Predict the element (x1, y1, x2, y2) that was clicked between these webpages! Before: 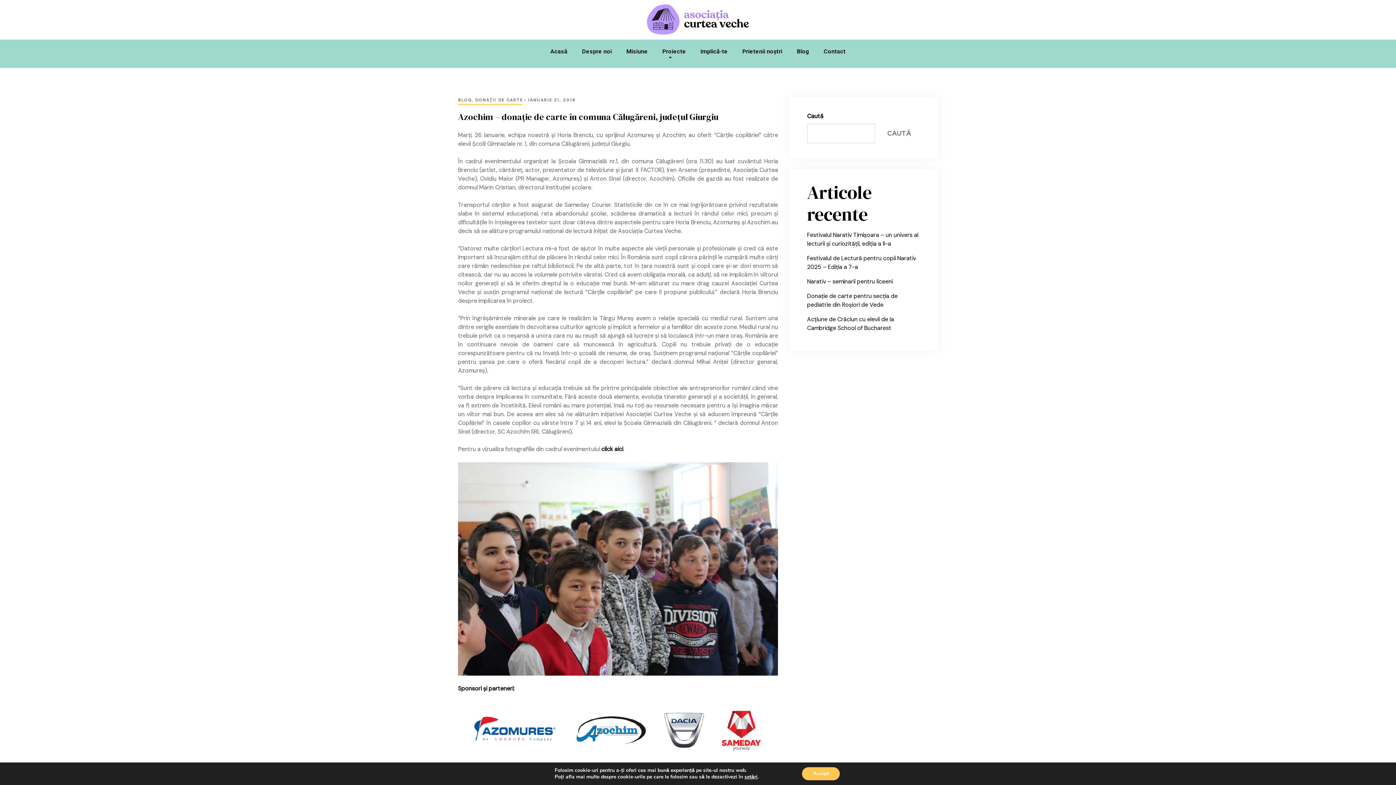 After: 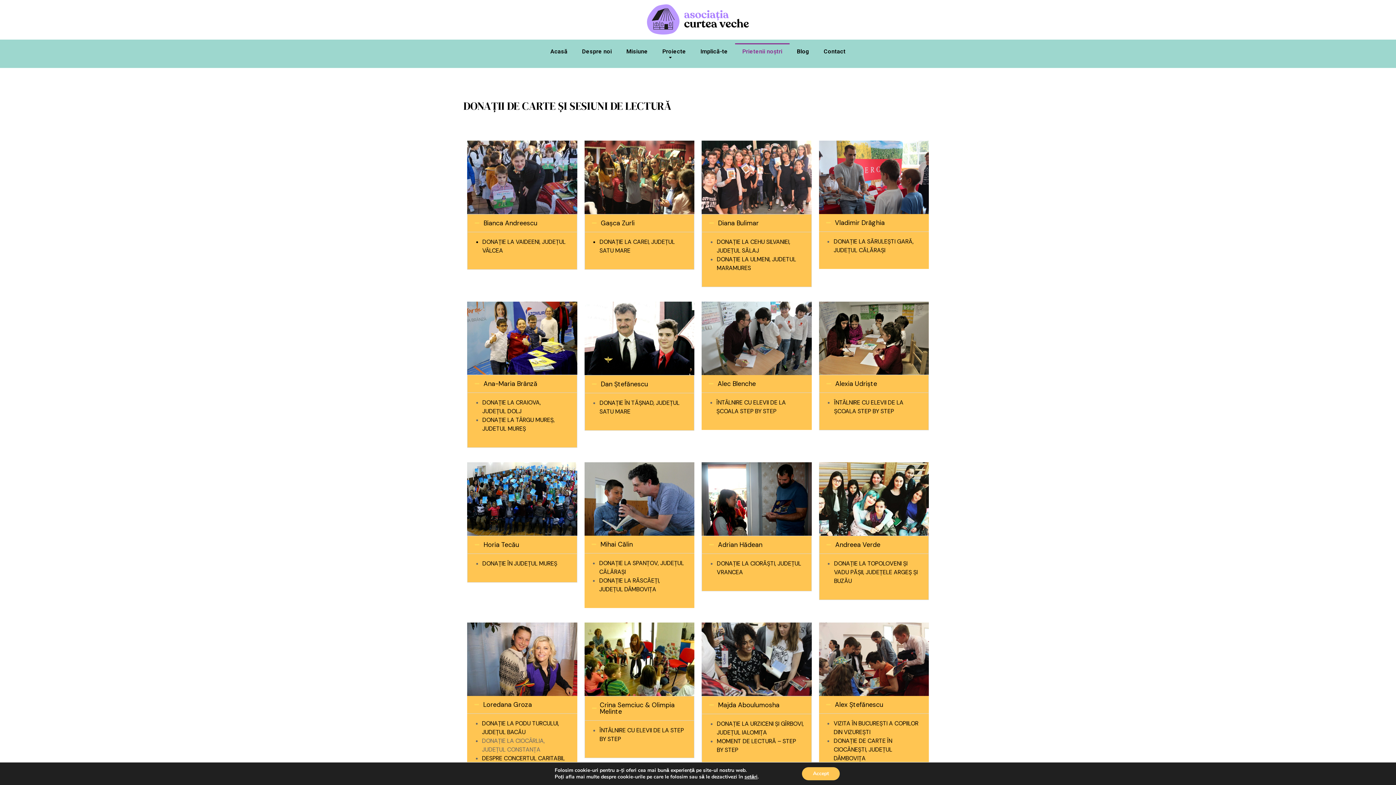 Action: label: Prietenii noștri bbox: (735, 43, 789, 64)